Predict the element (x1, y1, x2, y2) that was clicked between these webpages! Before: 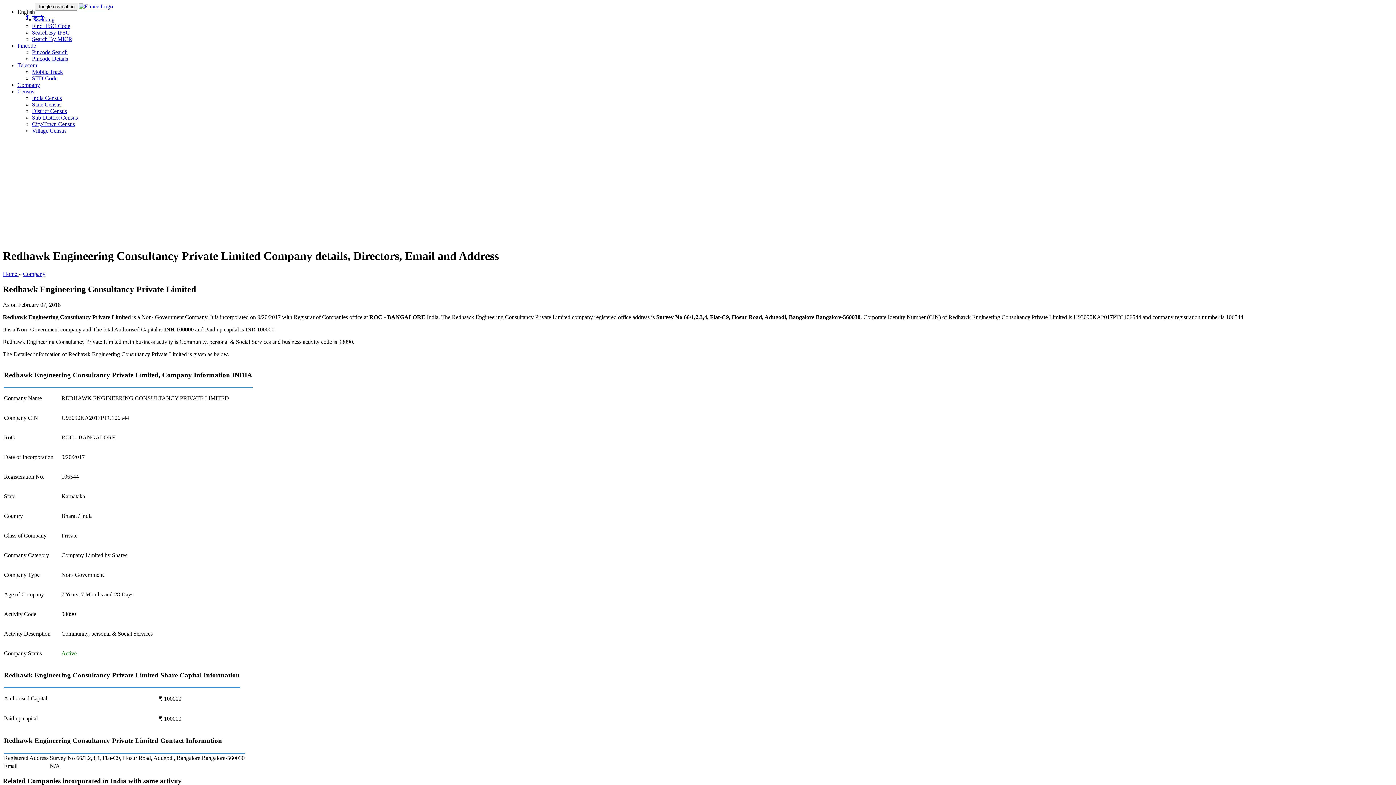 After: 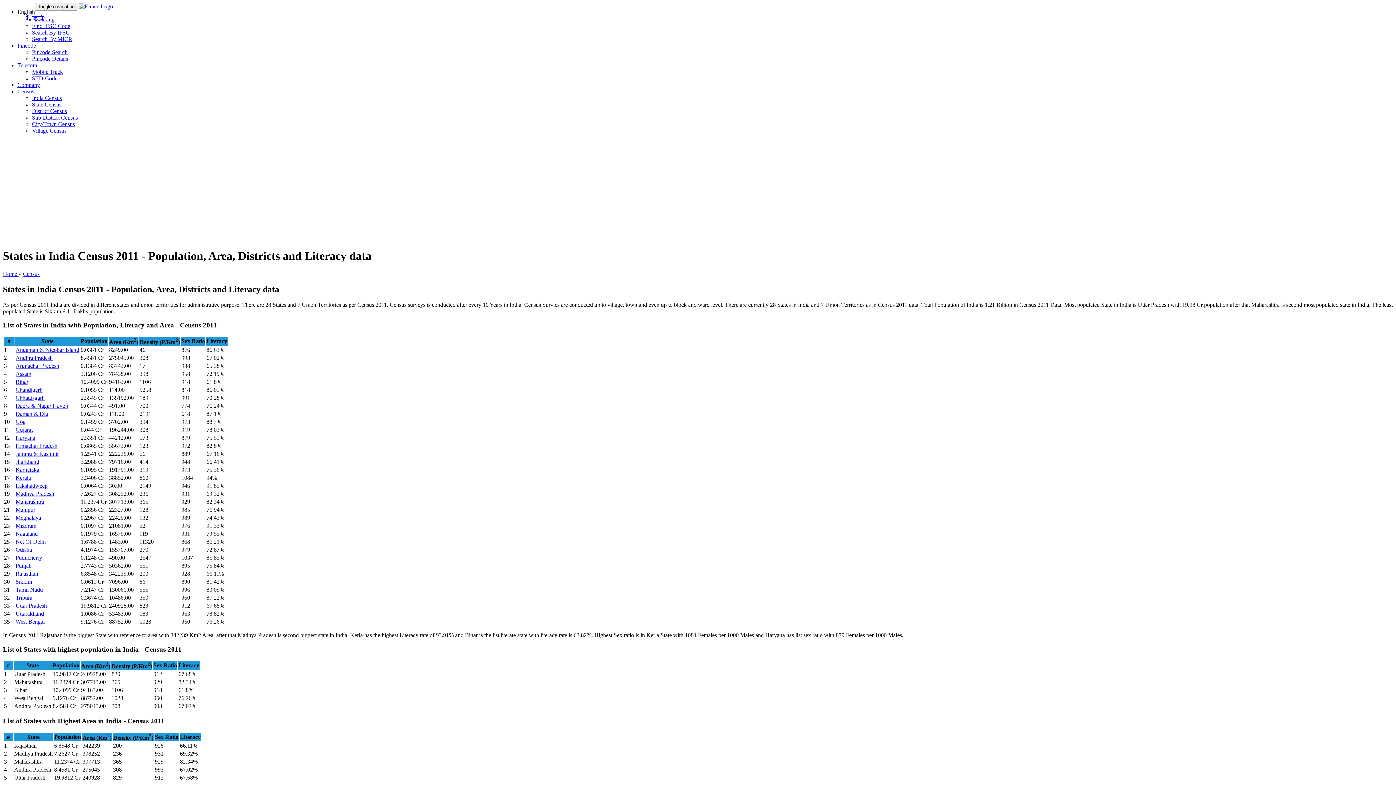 Action: label: State Census bbox: (32, 101, 61, 107)